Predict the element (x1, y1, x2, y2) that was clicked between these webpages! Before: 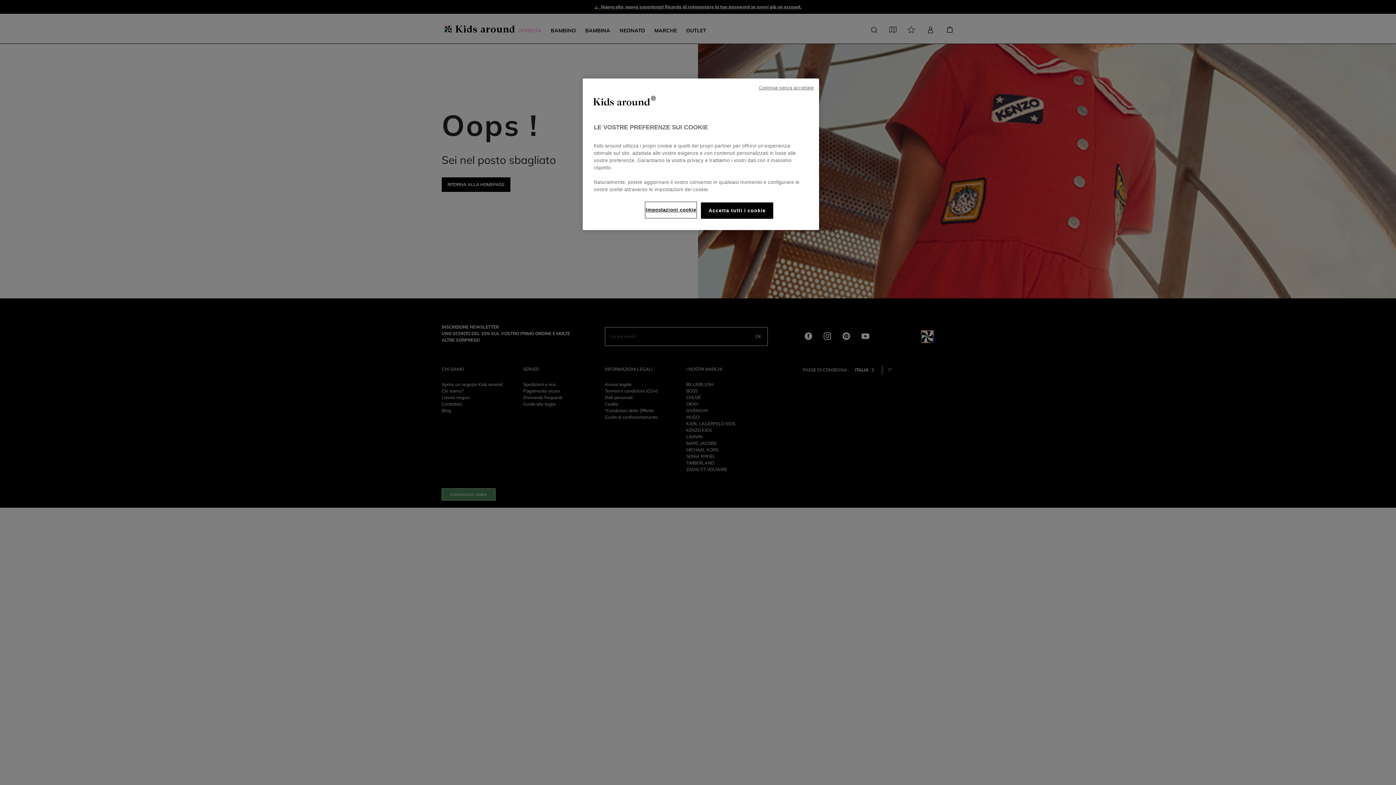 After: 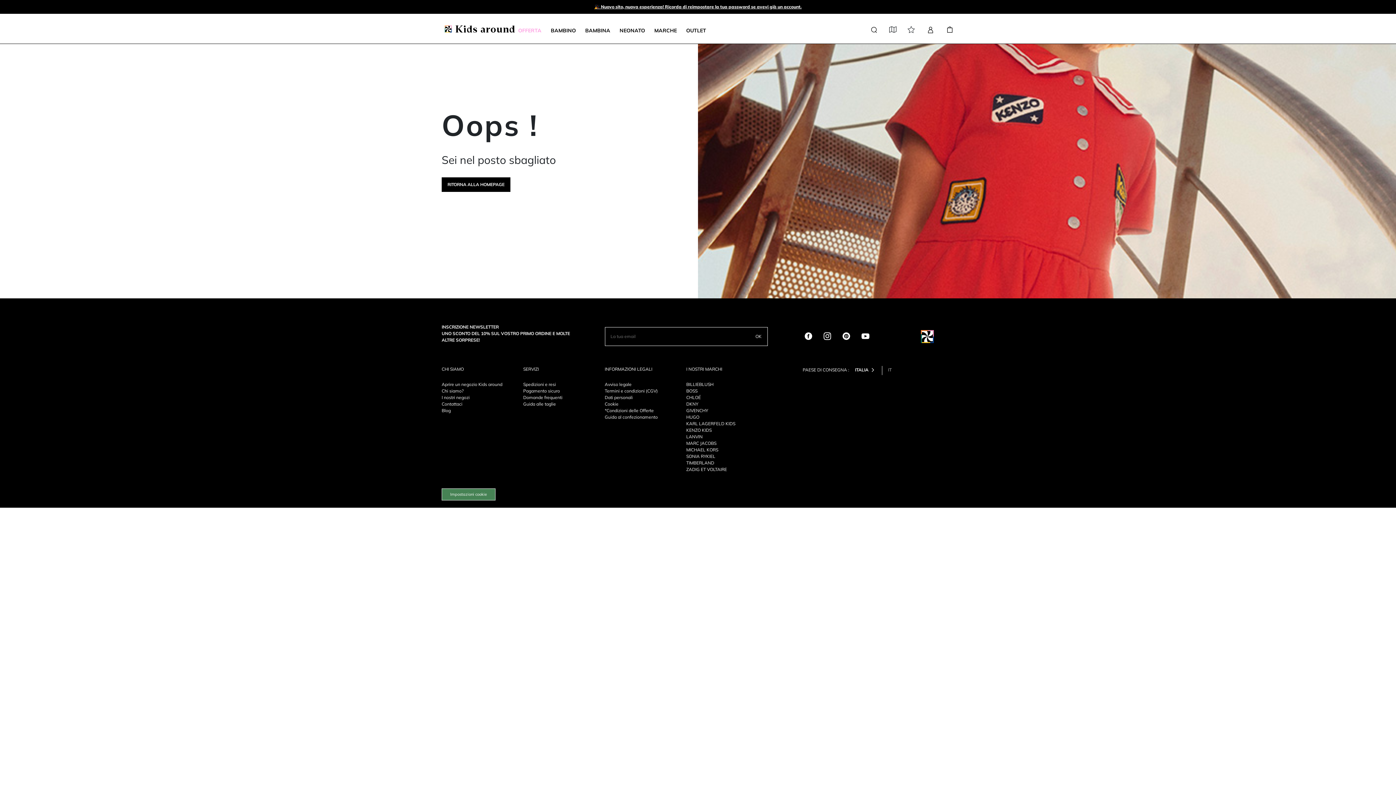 Action: label: Continua senza accettare bbox: (759, 84, 813, 91)